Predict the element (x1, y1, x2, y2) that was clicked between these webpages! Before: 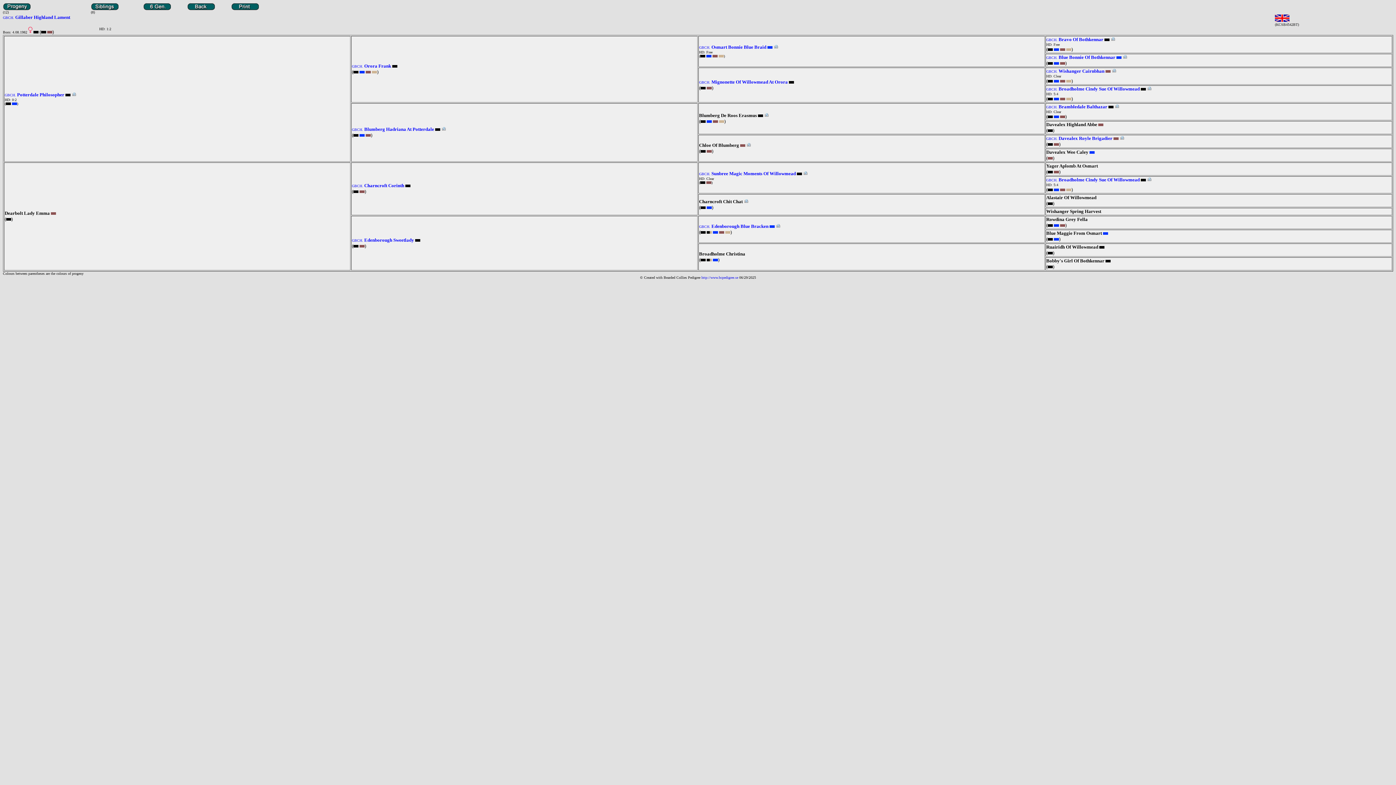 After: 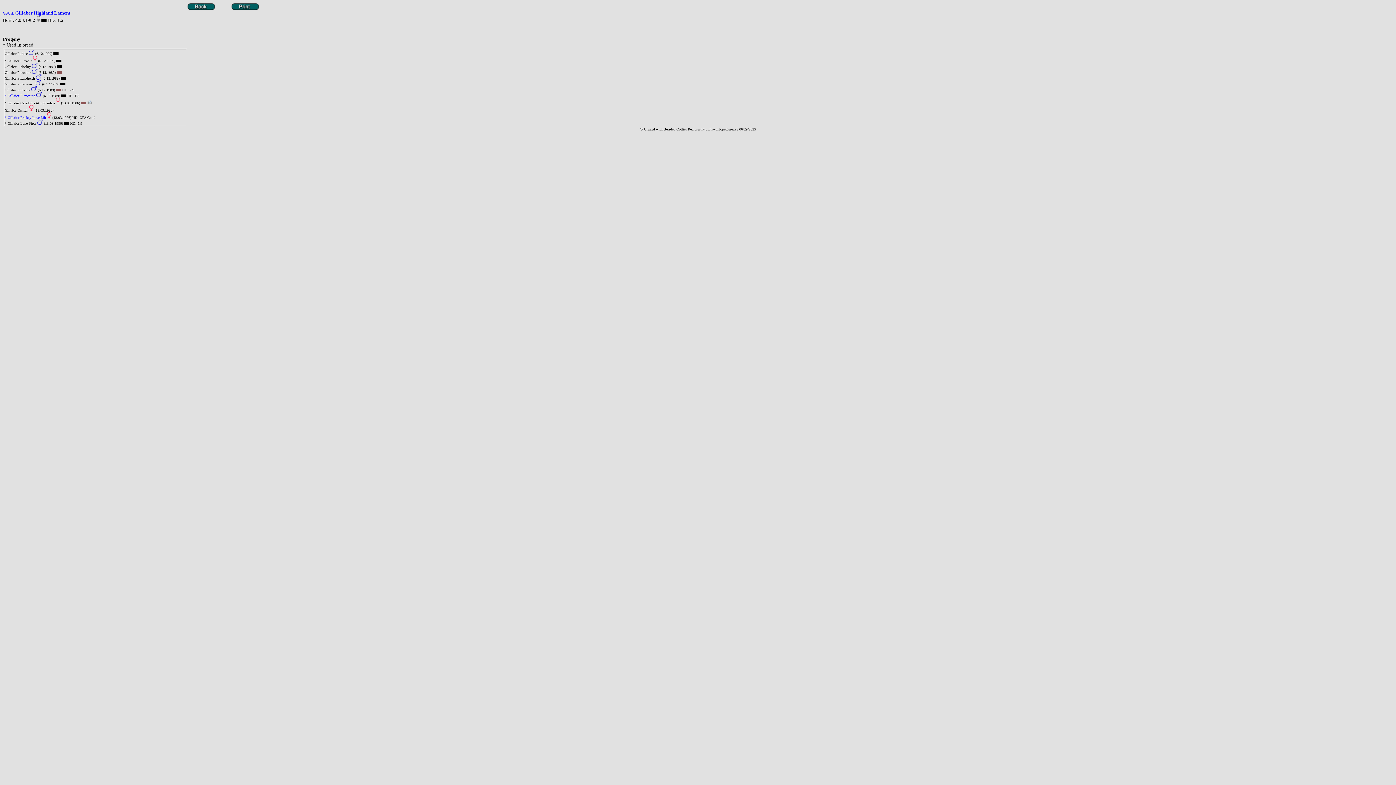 Action: bbox: (2, 5, 30, 11)